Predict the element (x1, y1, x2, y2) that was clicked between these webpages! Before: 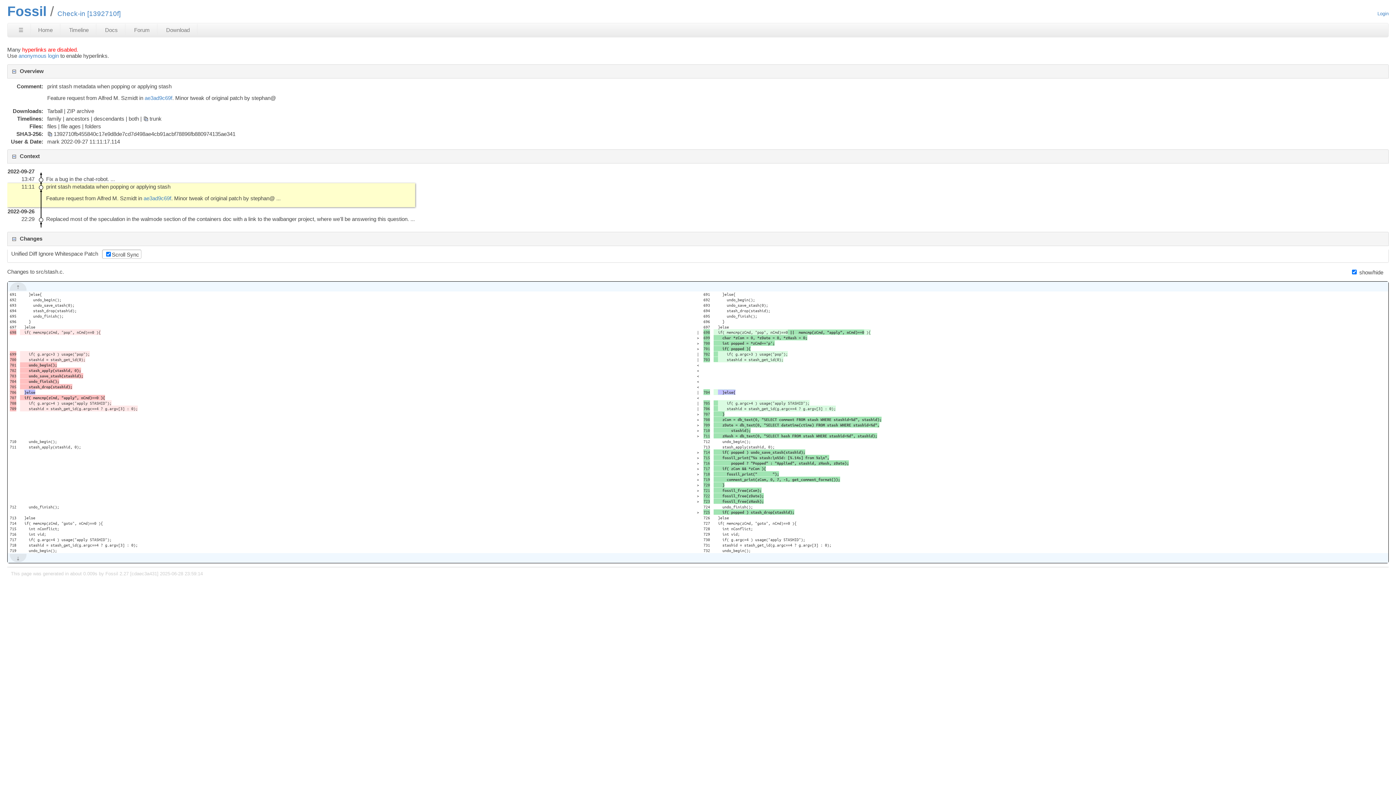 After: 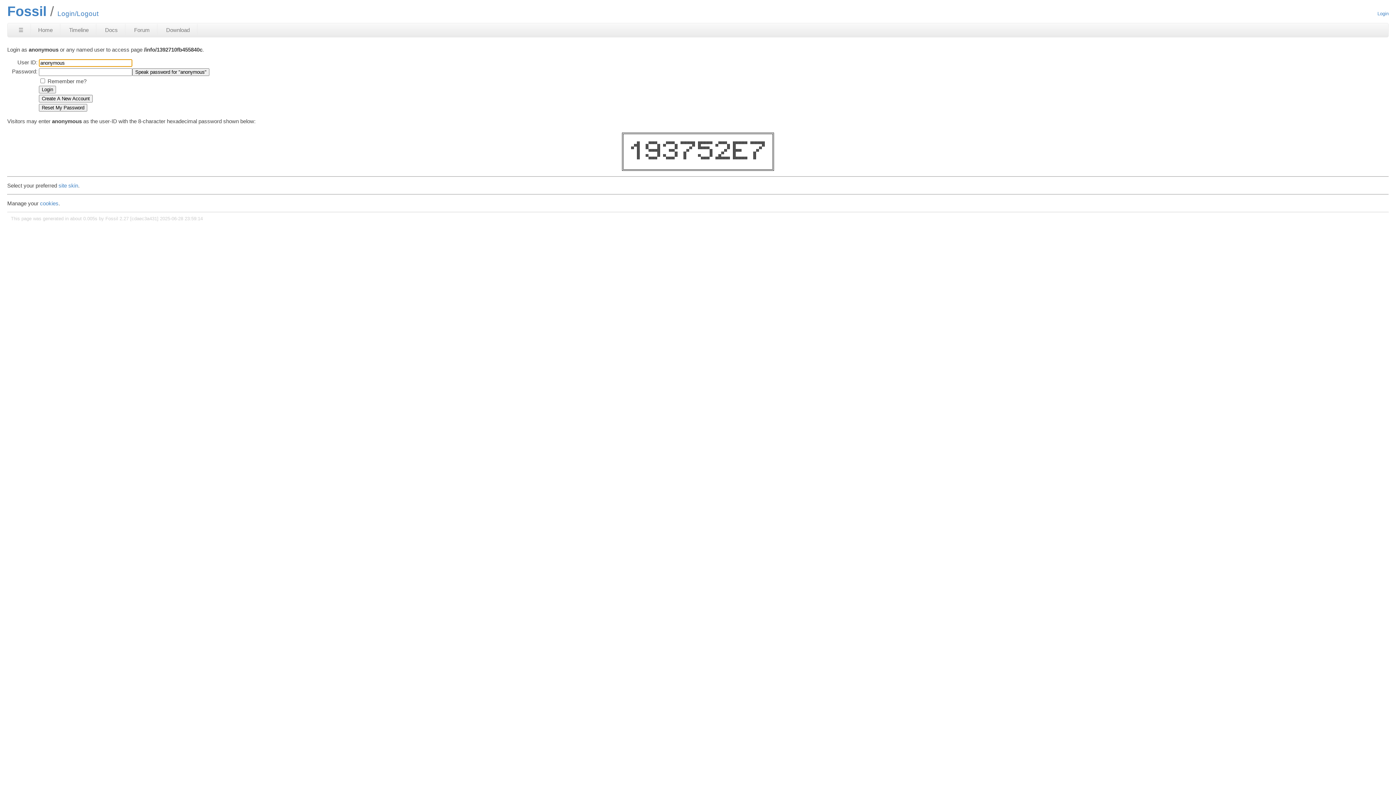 Action: bbox: (18, 52, 58, 58) label: anonymous login